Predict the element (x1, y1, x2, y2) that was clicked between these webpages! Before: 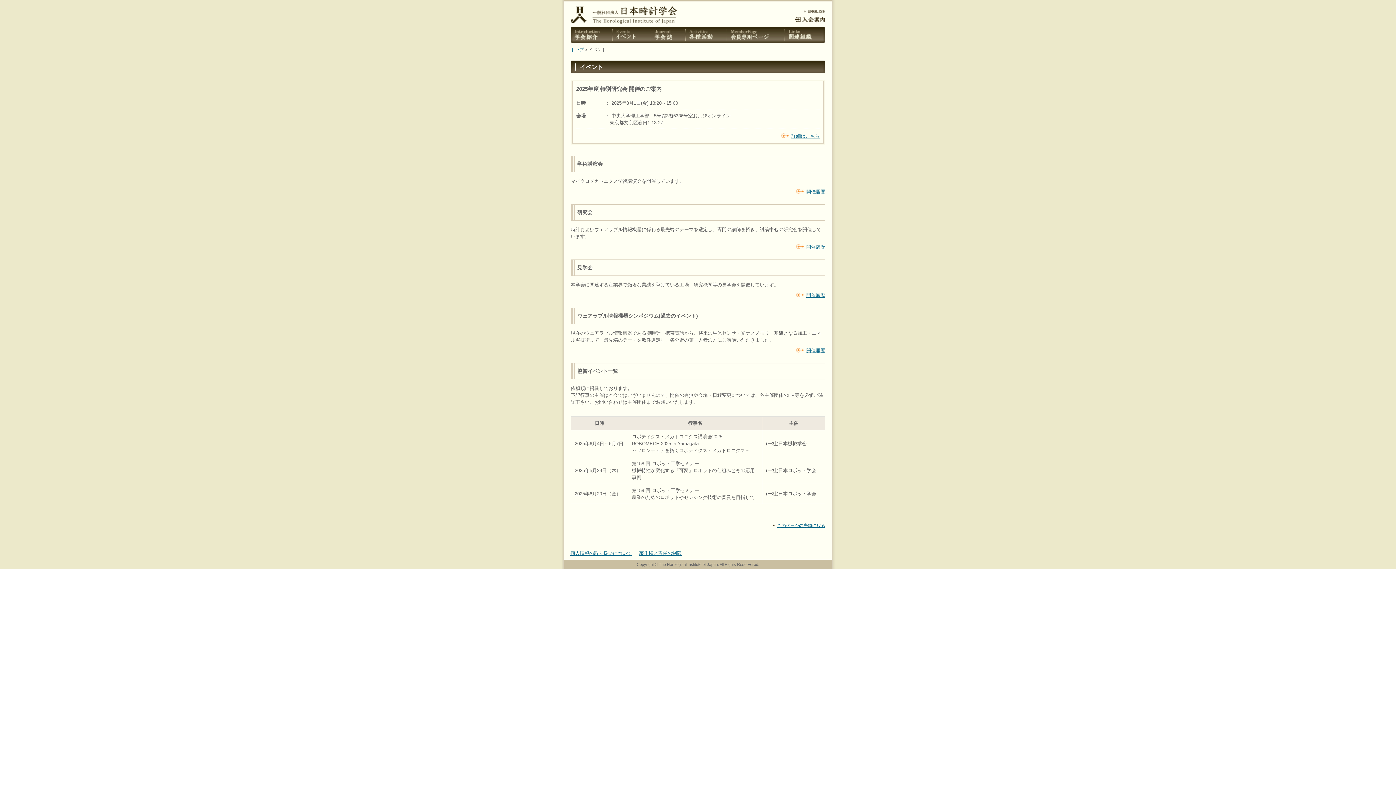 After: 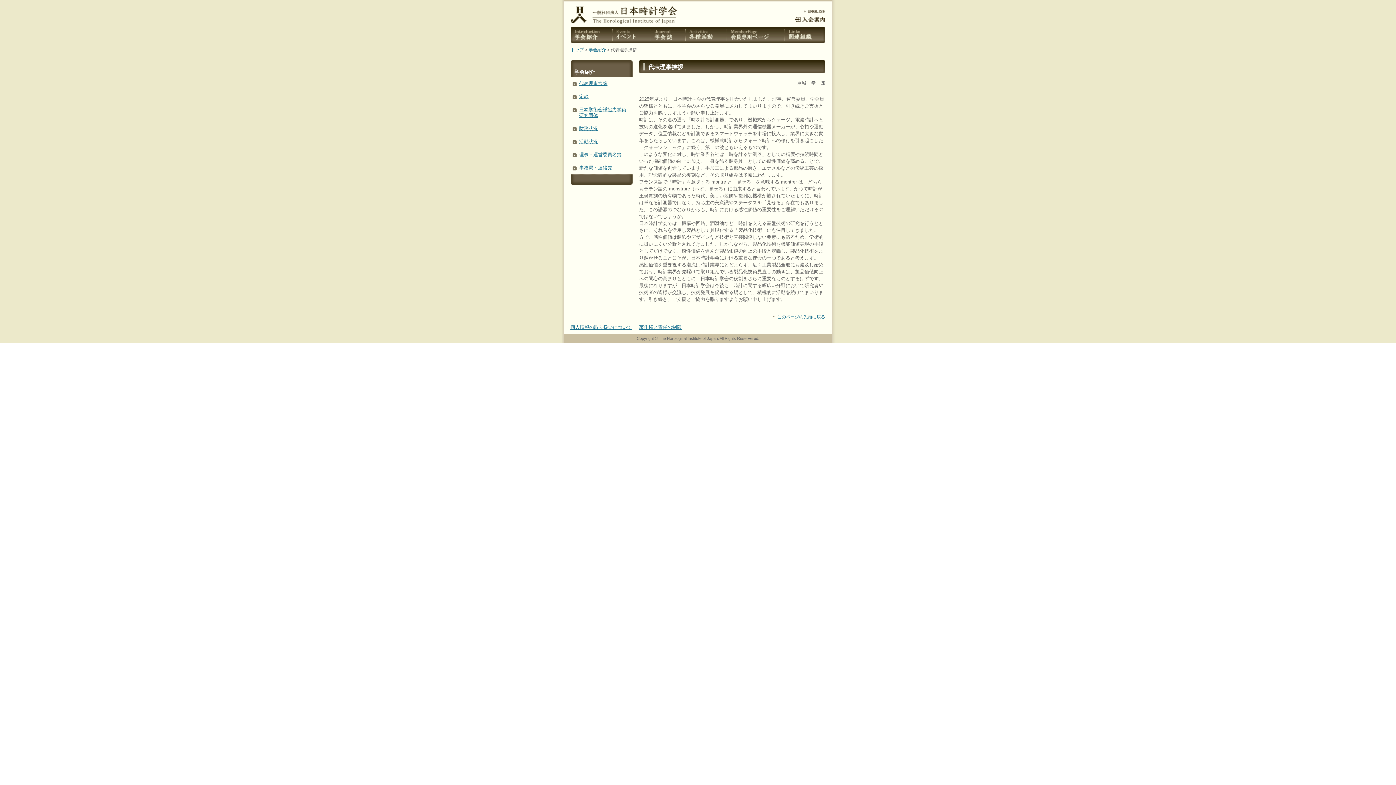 Action: bbox: (570, 26, 612, 42)